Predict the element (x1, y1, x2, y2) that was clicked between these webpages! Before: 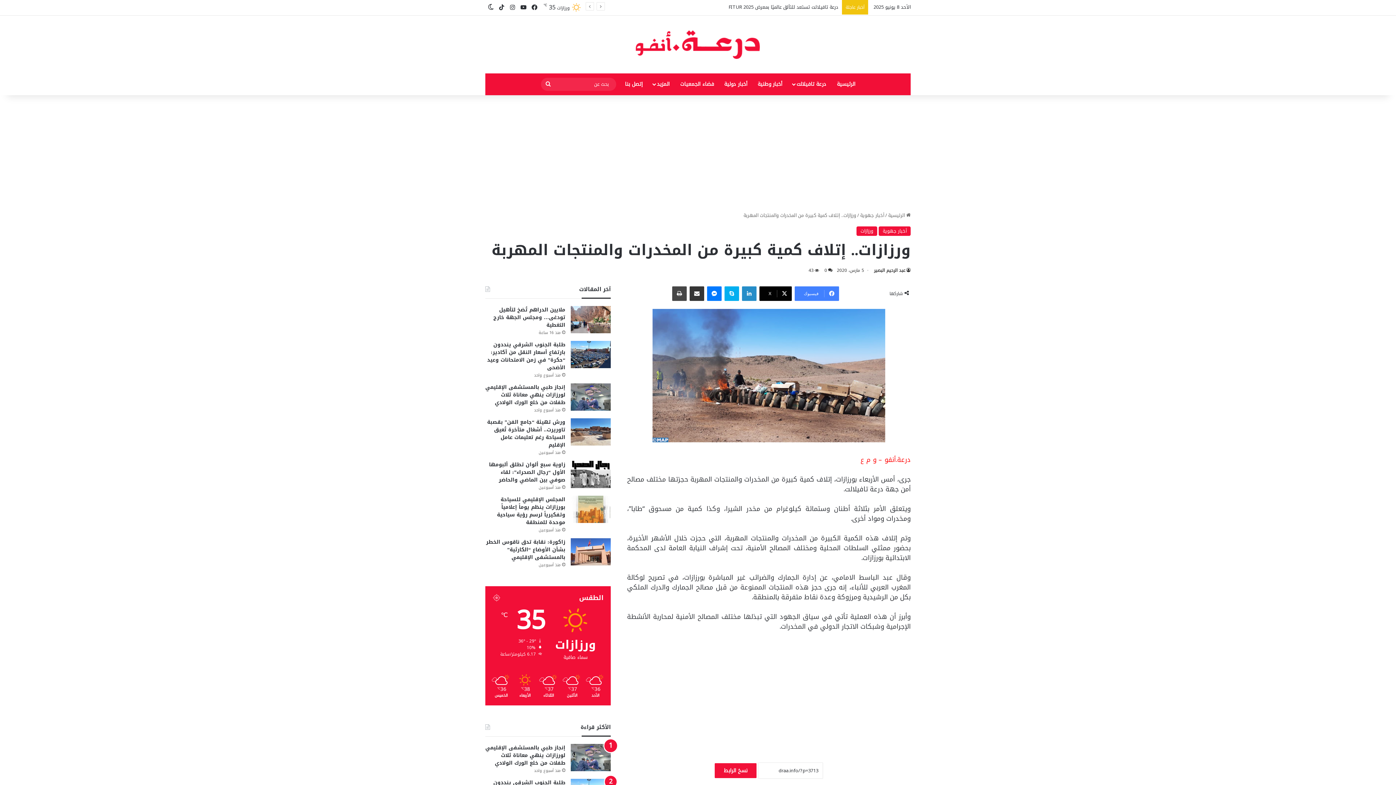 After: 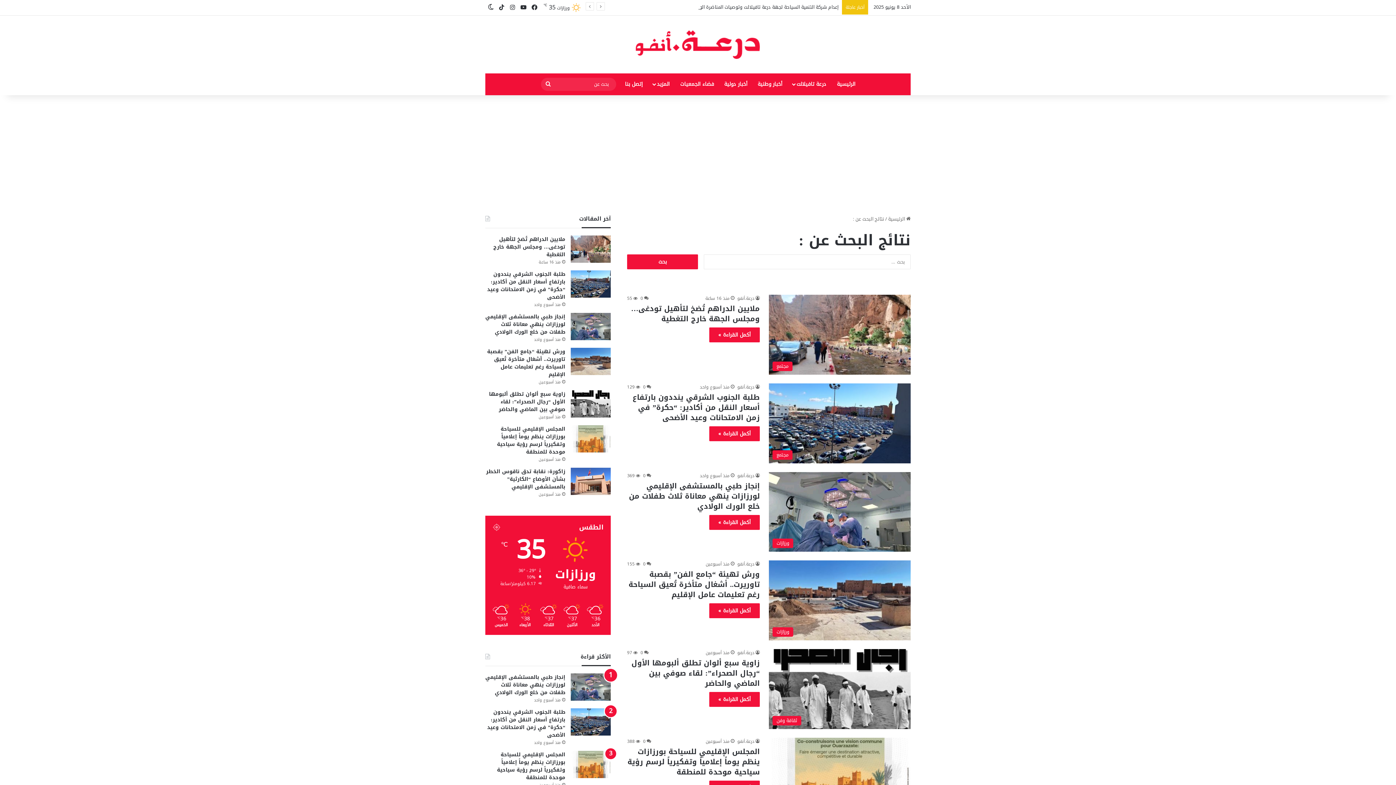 Action: label: بحث عن bbox: (541, 77, 555, 90)